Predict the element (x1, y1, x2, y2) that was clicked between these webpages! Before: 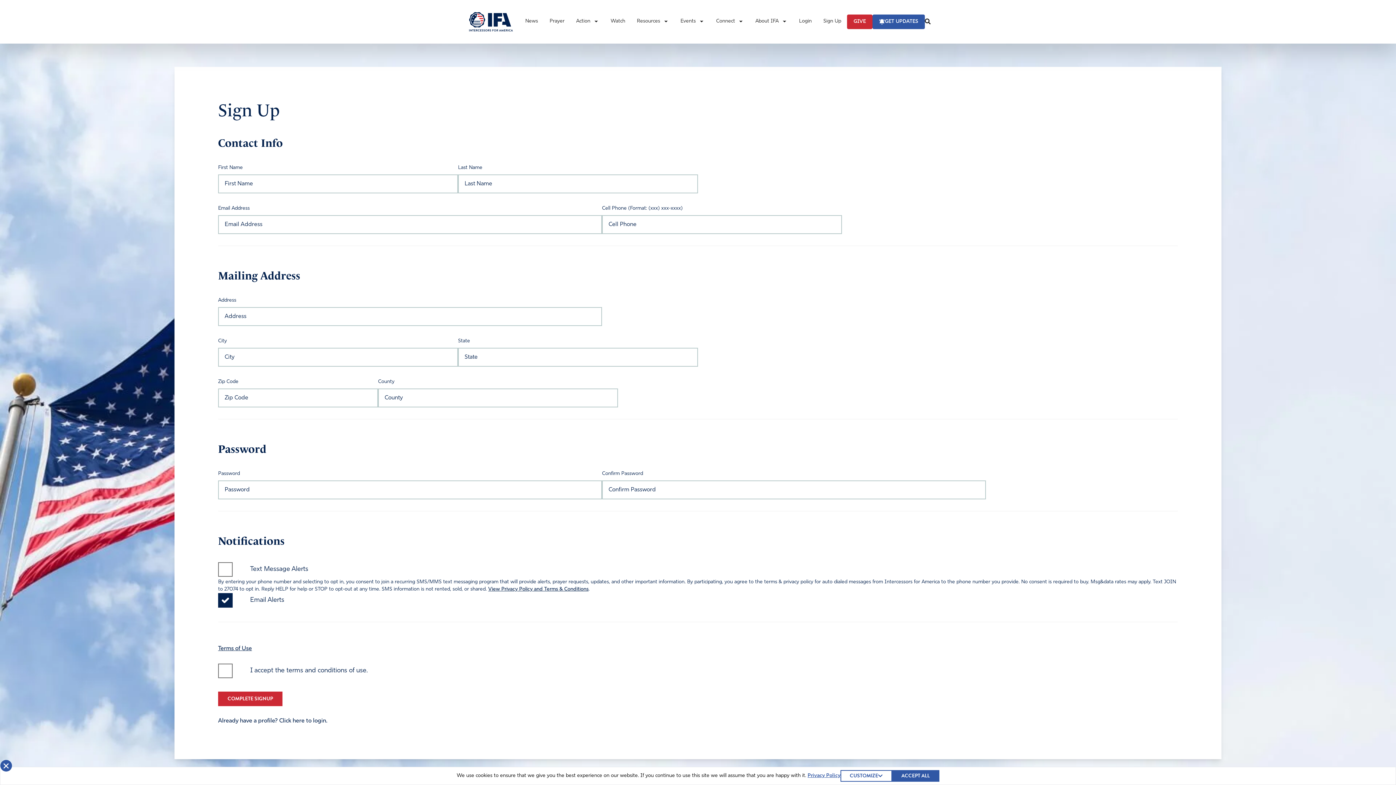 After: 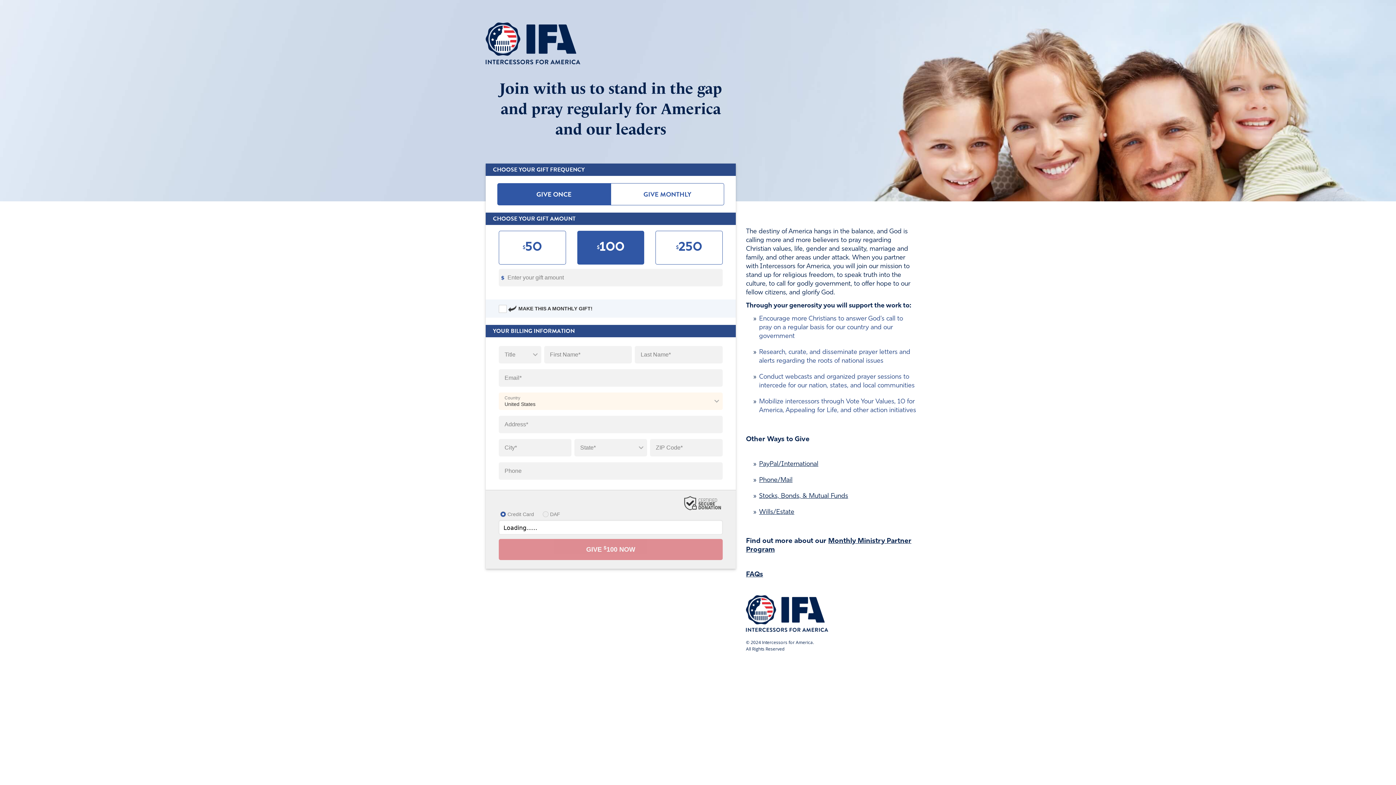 Action: label: GIVE bbox: (847, 14, 872, 29)